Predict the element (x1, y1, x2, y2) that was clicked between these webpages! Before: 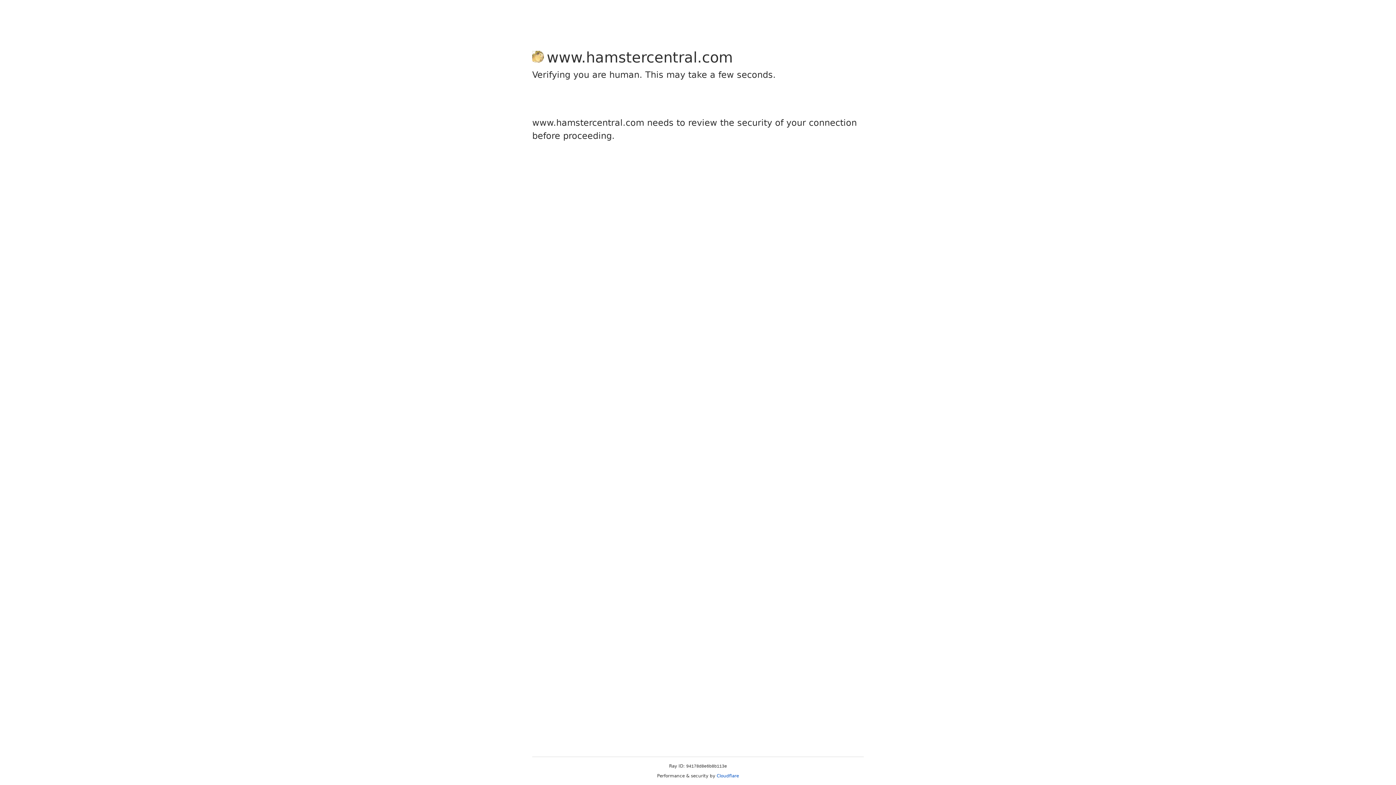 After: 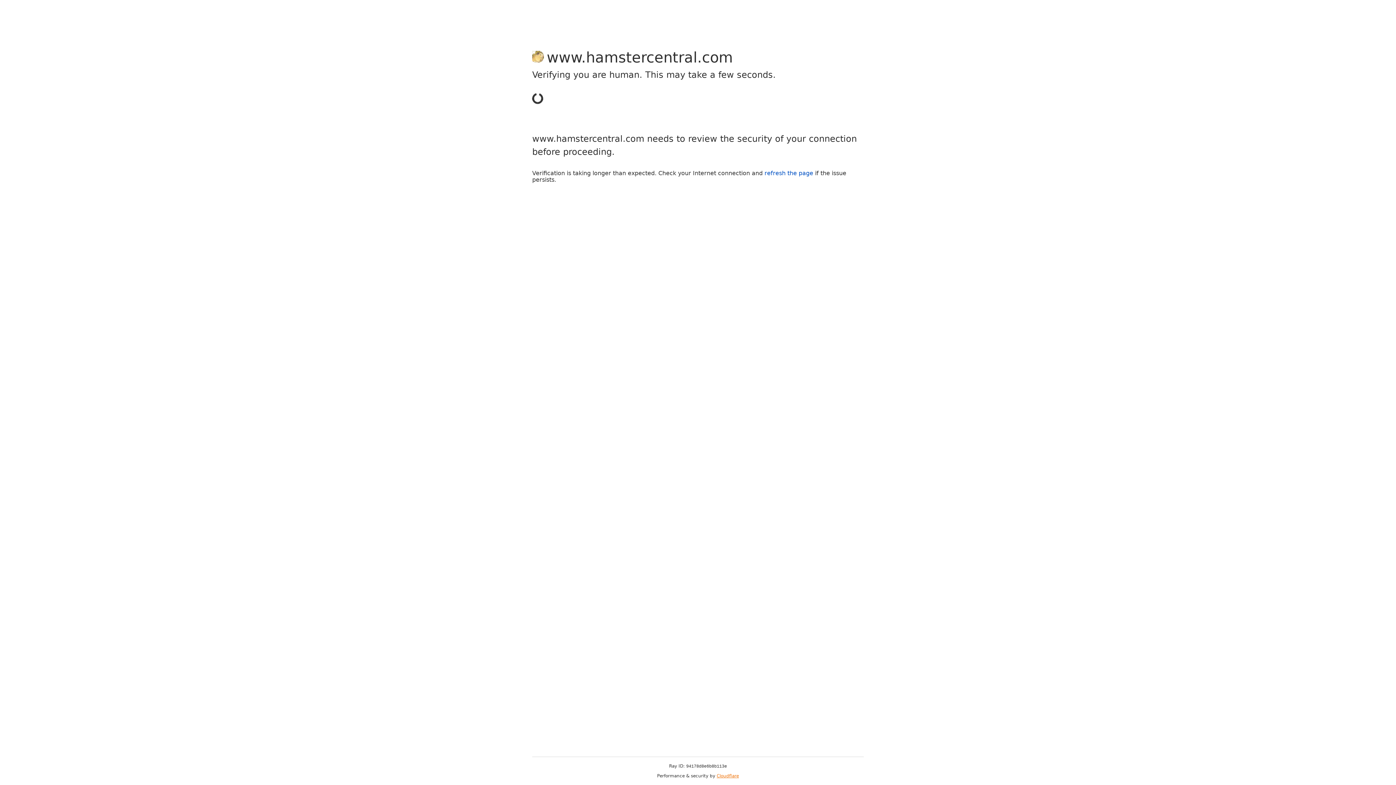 Action: label: Cloudflare bbox: (716, 773, 739, 778)